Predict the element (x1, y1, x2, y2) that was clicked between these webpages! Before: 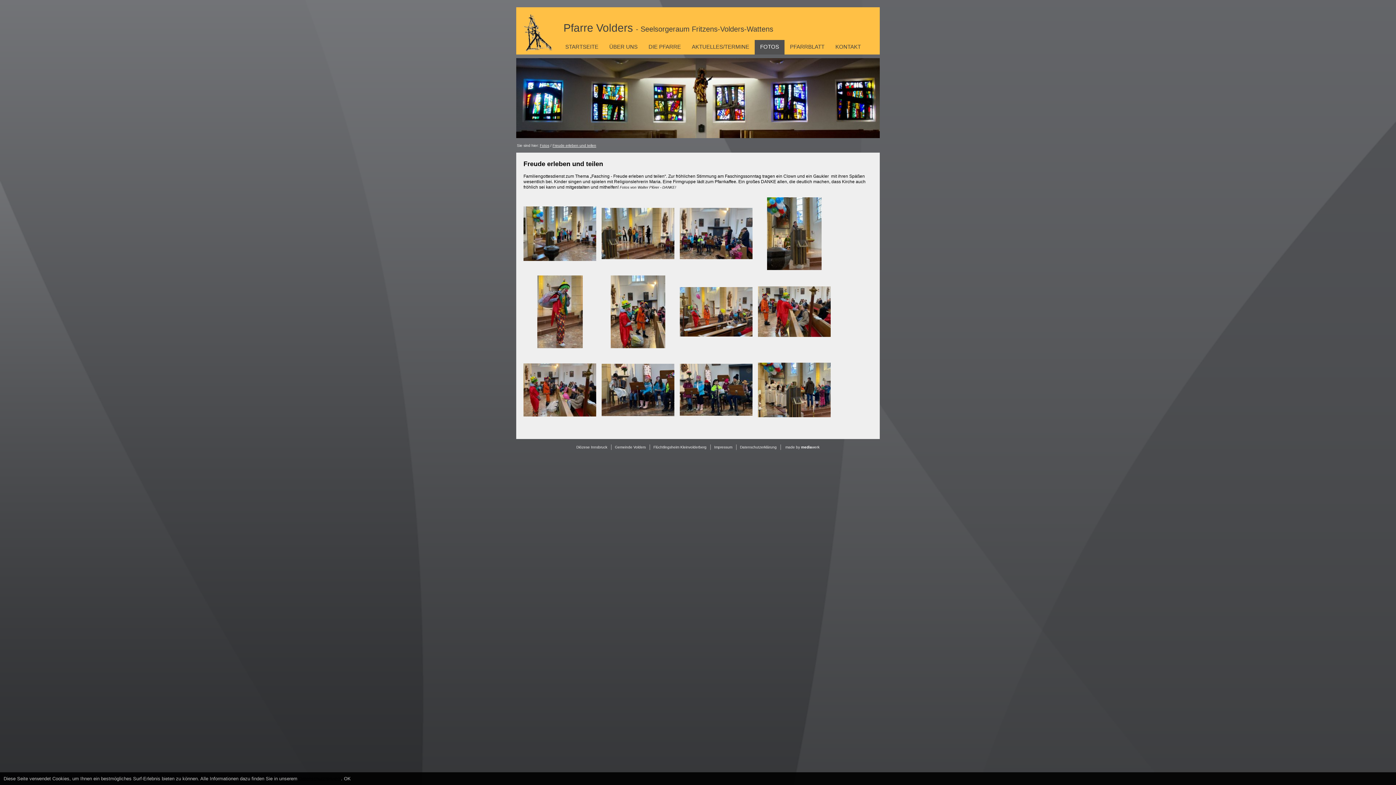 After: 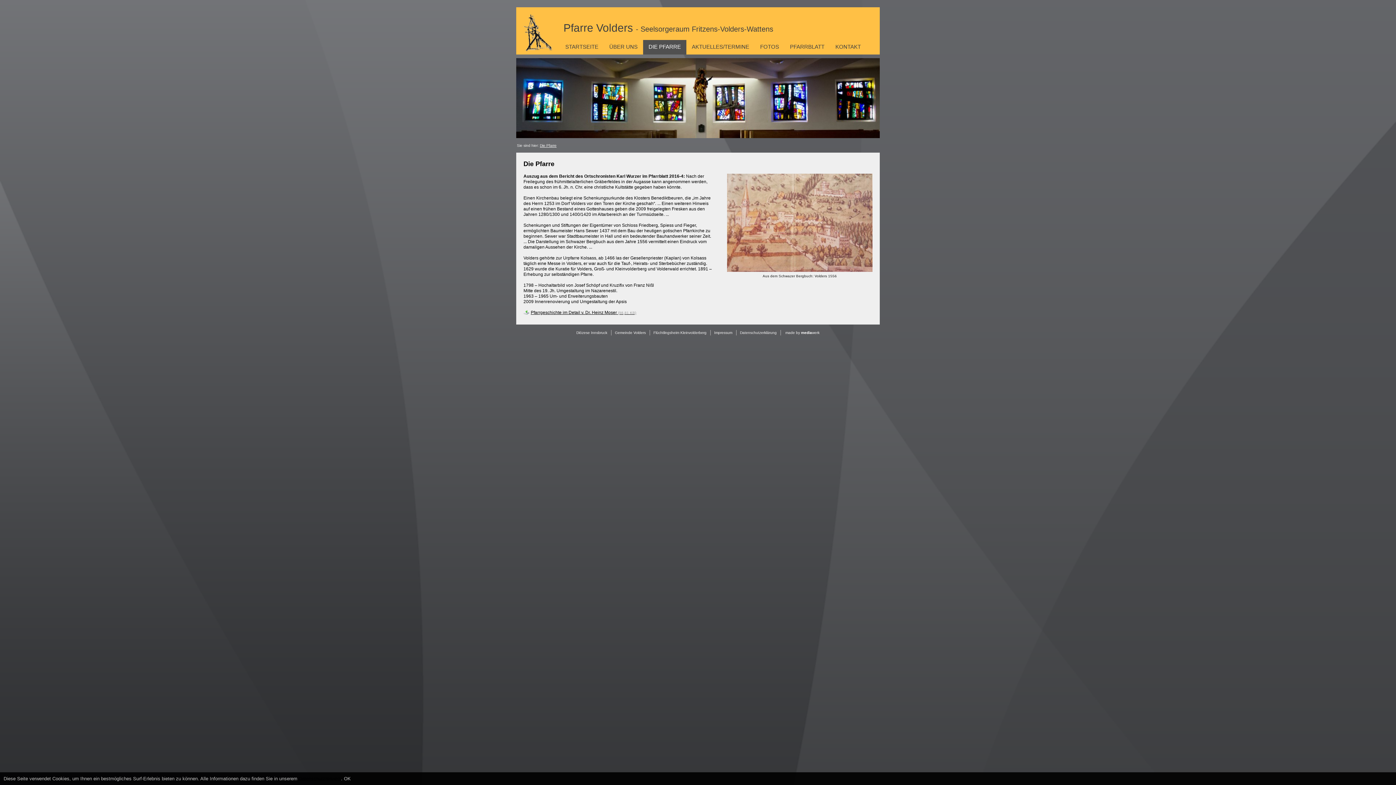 Action: bbox: (643, 40, 686, 54) label: DIE PFARRE